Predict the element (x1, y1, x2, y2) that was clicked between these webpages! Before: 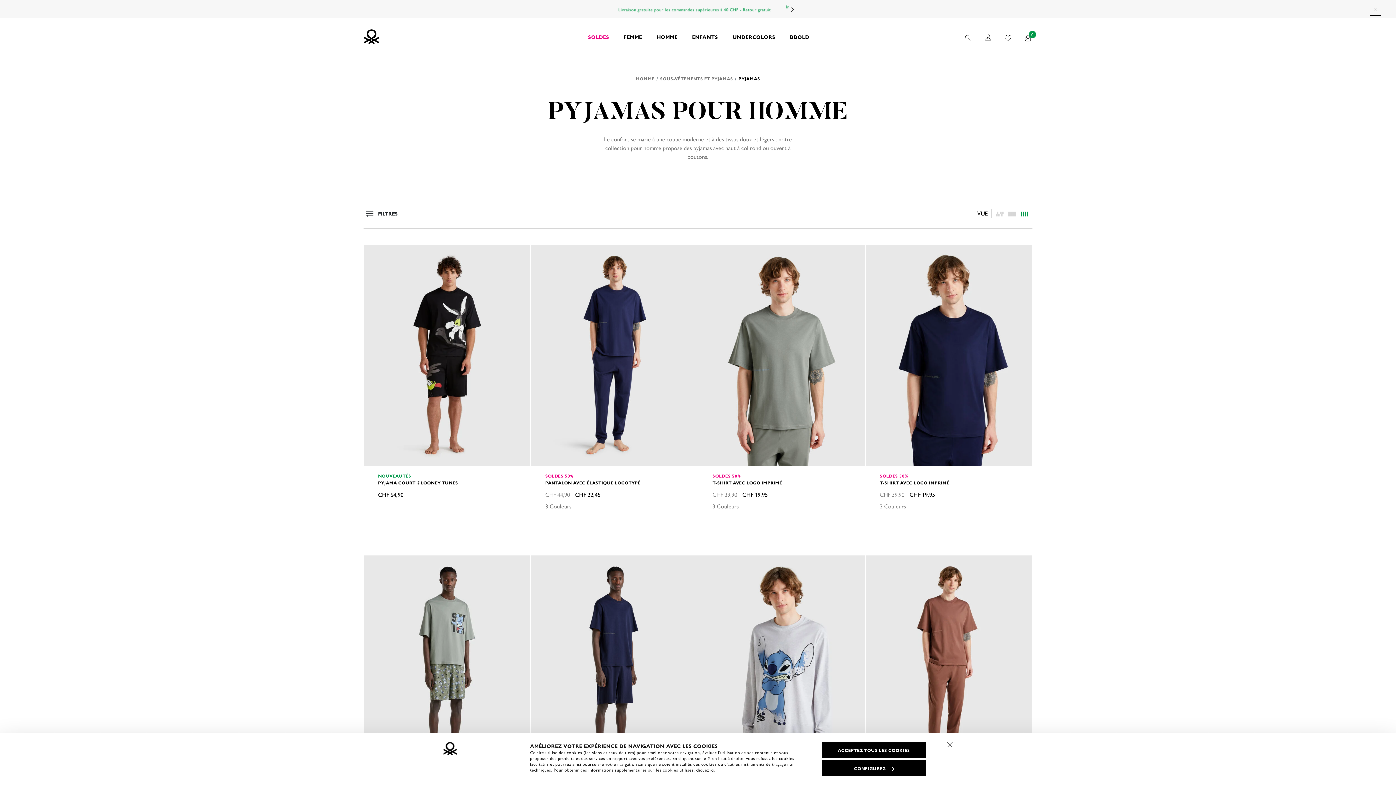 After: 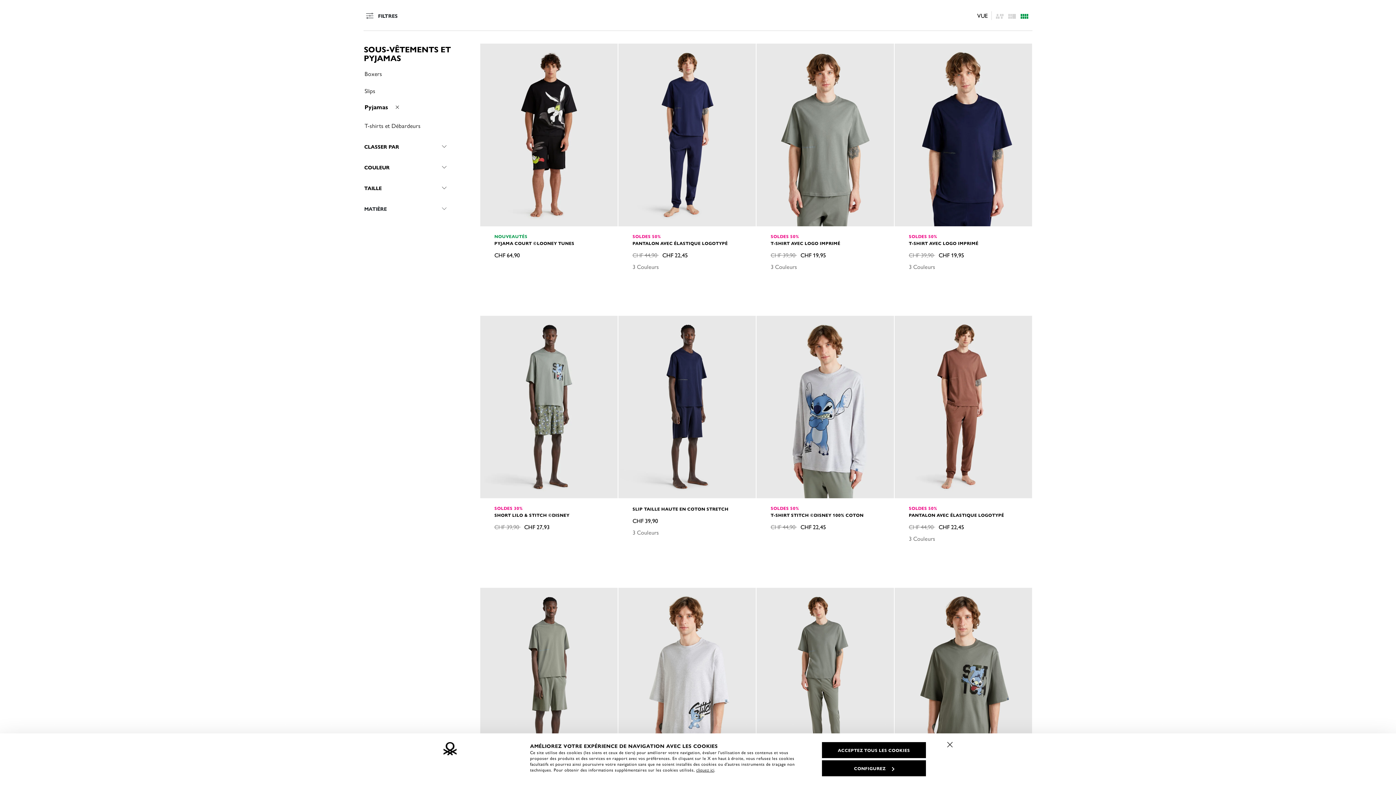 Action: label: FILTRES bbox: (363, 207, 398, 219)